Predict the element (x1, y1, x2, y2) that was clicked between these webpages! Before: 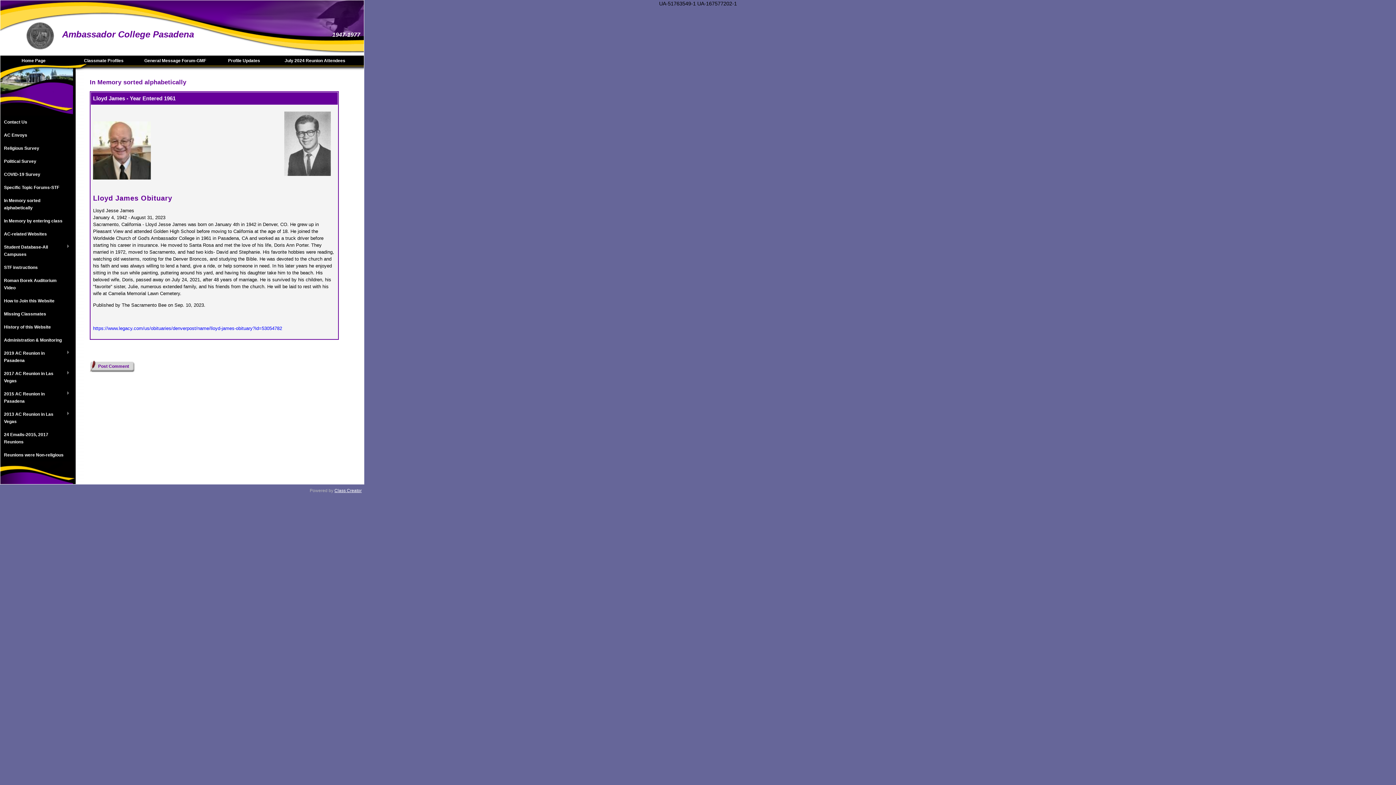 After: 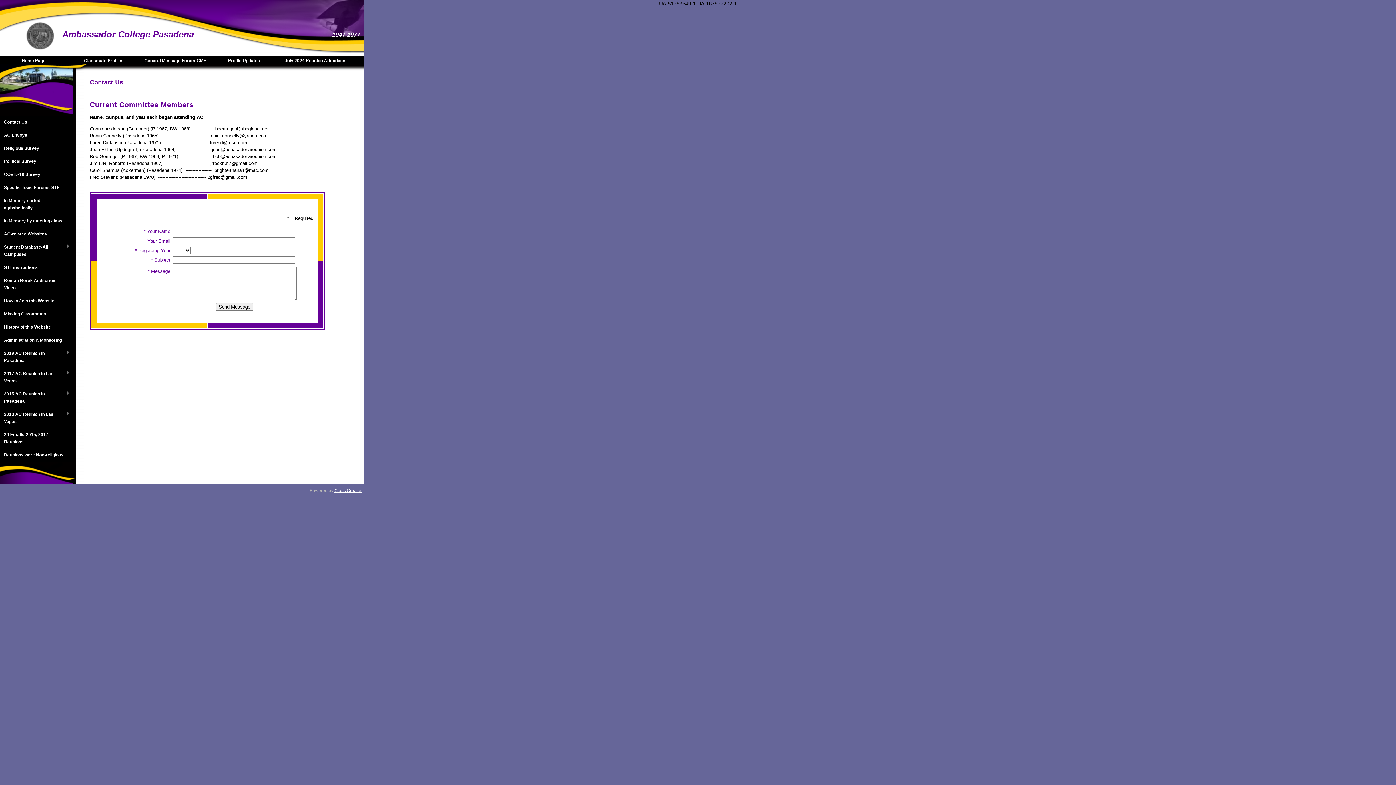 Action: label: Contact Us bbox: (0, 115, 73, 128)